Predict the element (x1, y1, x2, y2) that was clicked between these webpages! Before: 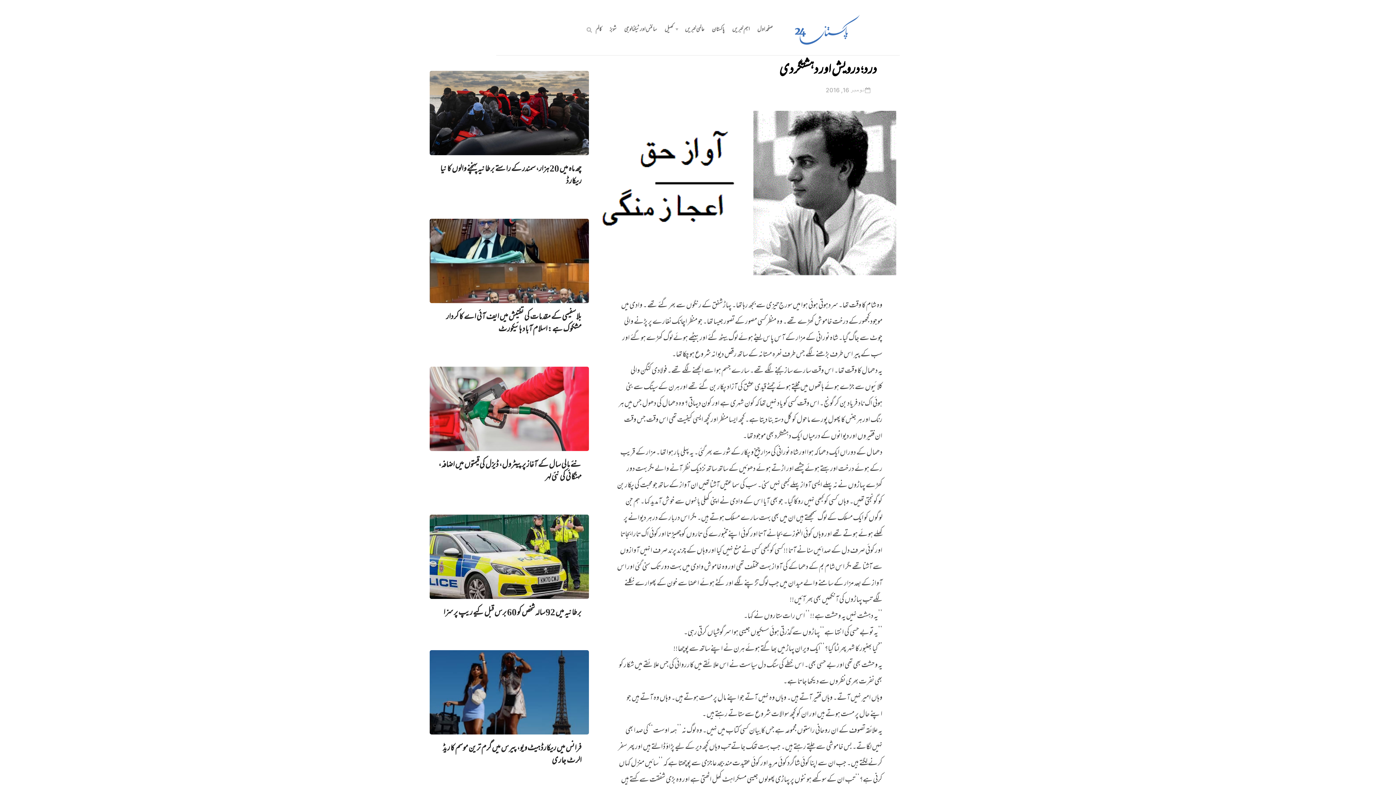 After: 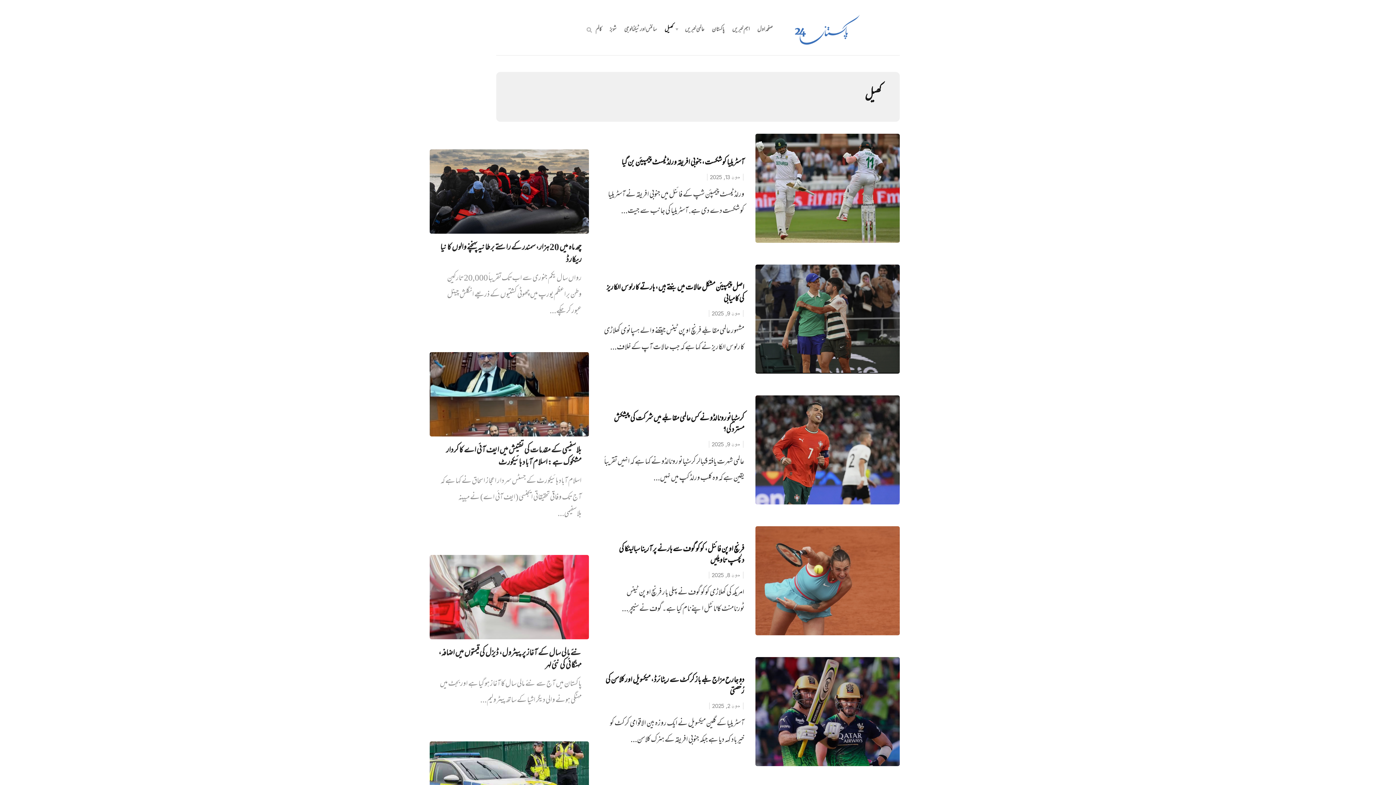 Action: bbox: (664, 24, 673, 35) label: کھیل